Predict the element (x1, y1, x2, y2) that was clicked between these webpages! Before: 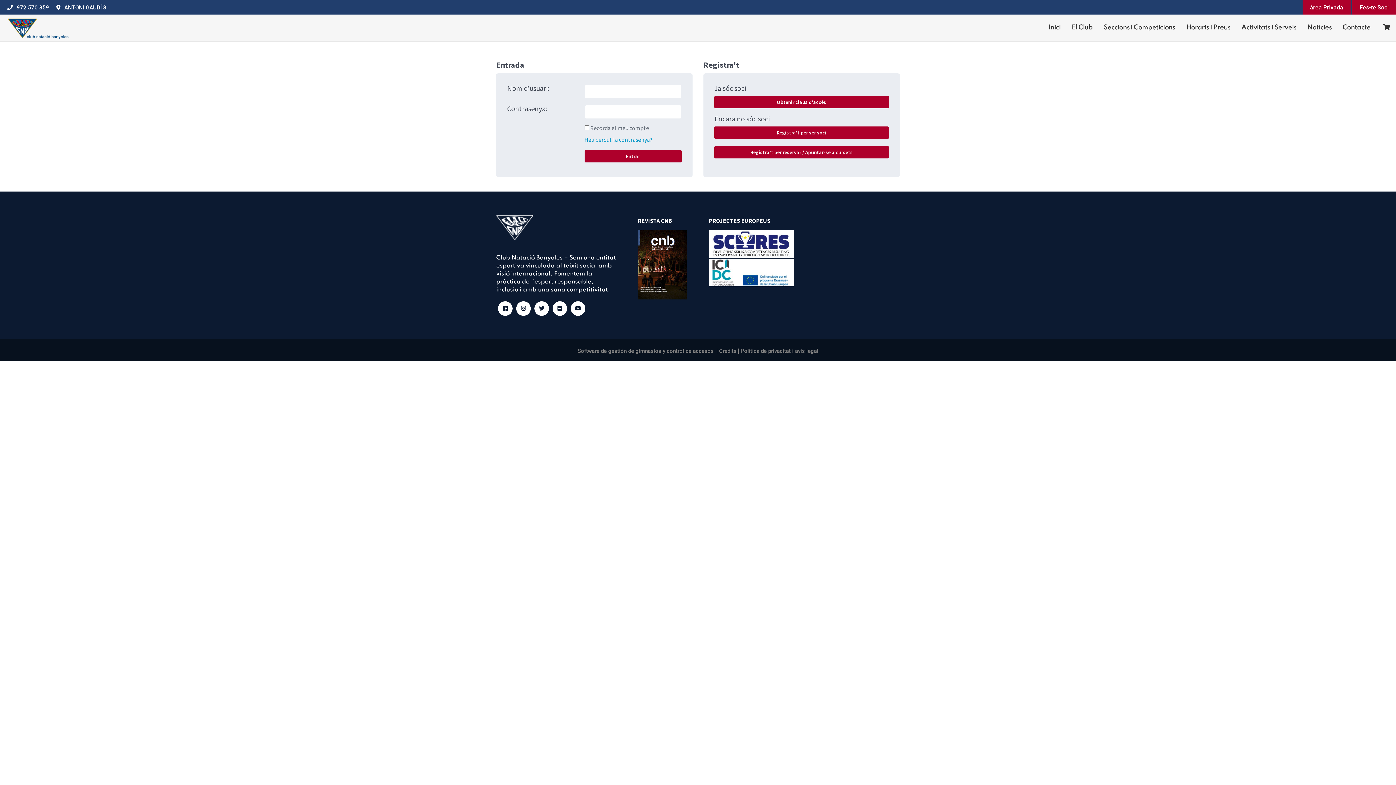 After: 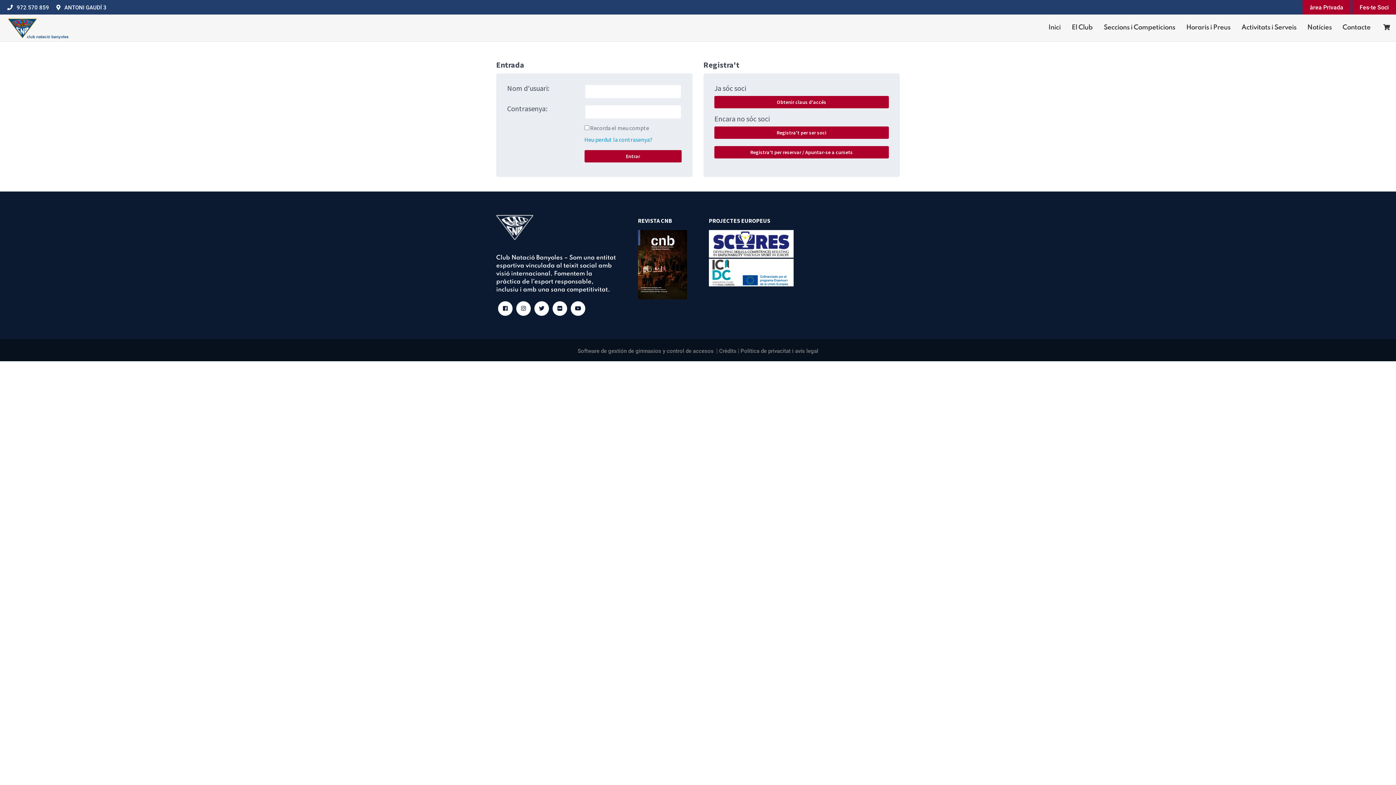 Action: bbox: (534, 301, 549, 316)